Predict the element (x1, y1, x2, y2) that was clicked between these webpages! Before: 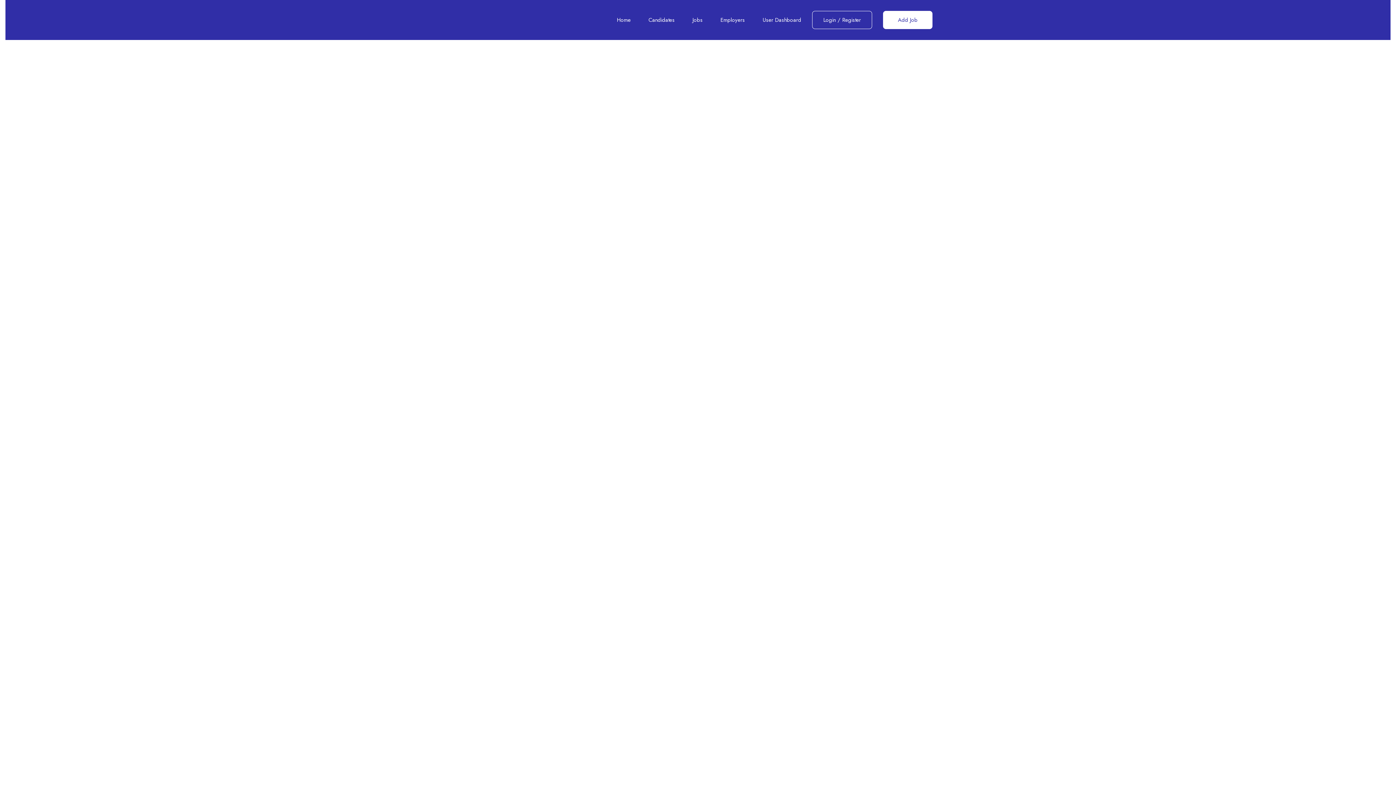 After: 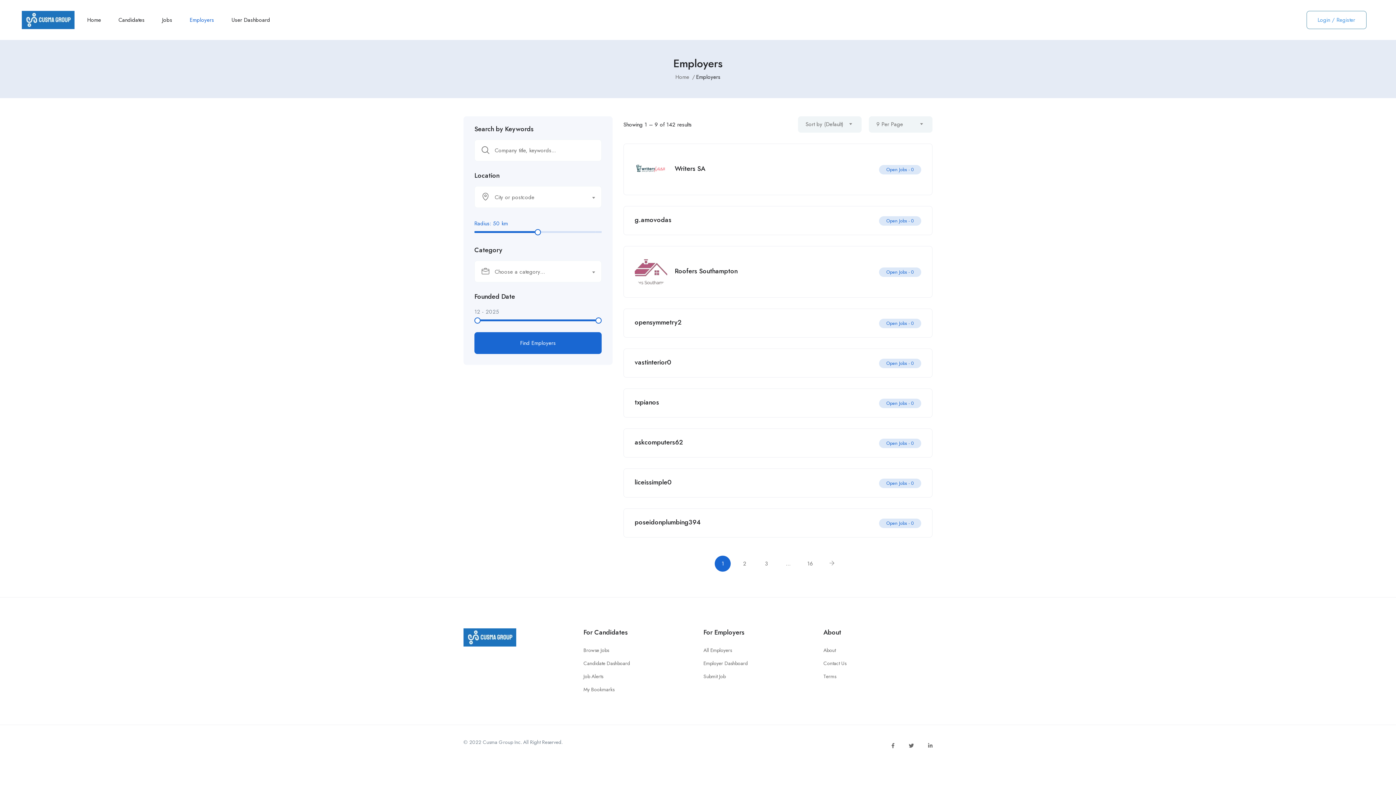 Action: label: Employers bbox: (720, 10, 745, 29)